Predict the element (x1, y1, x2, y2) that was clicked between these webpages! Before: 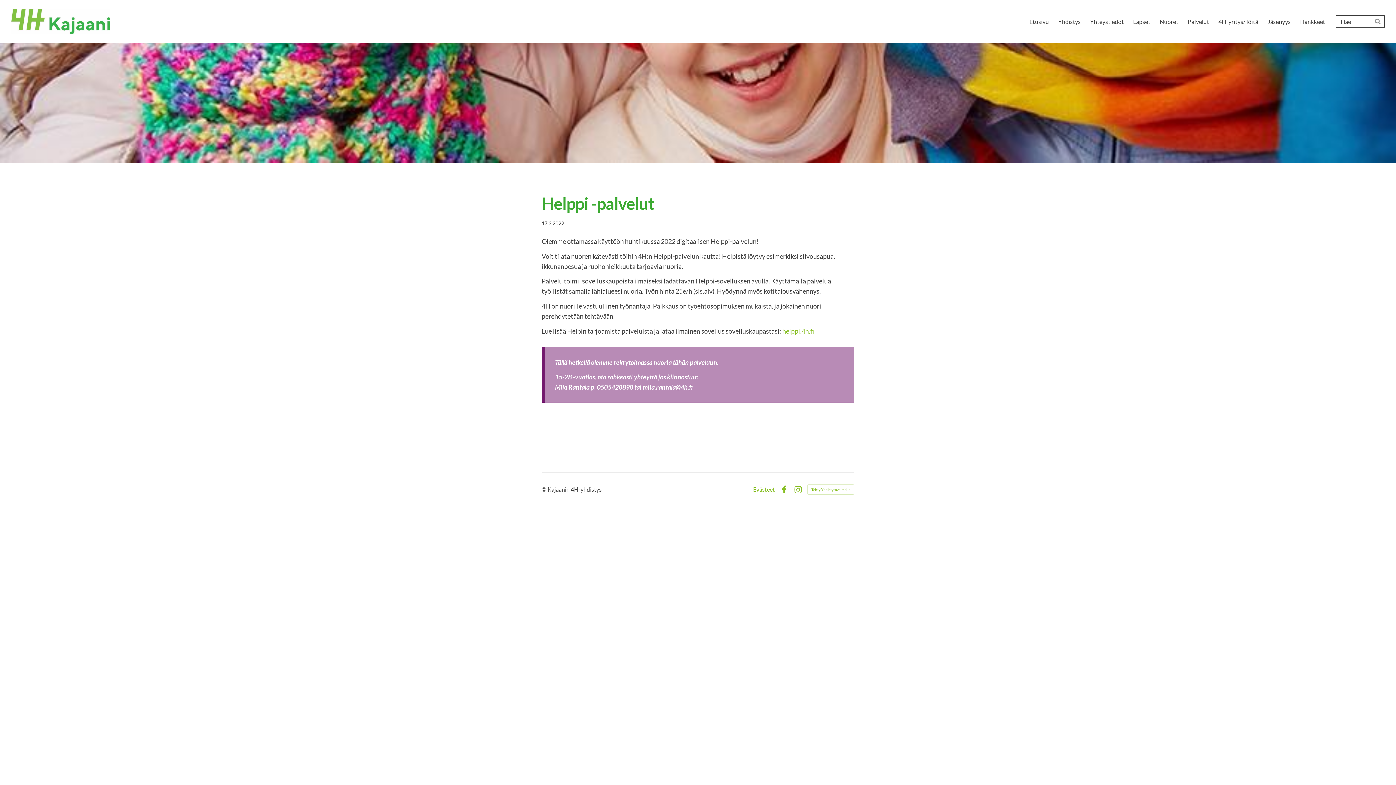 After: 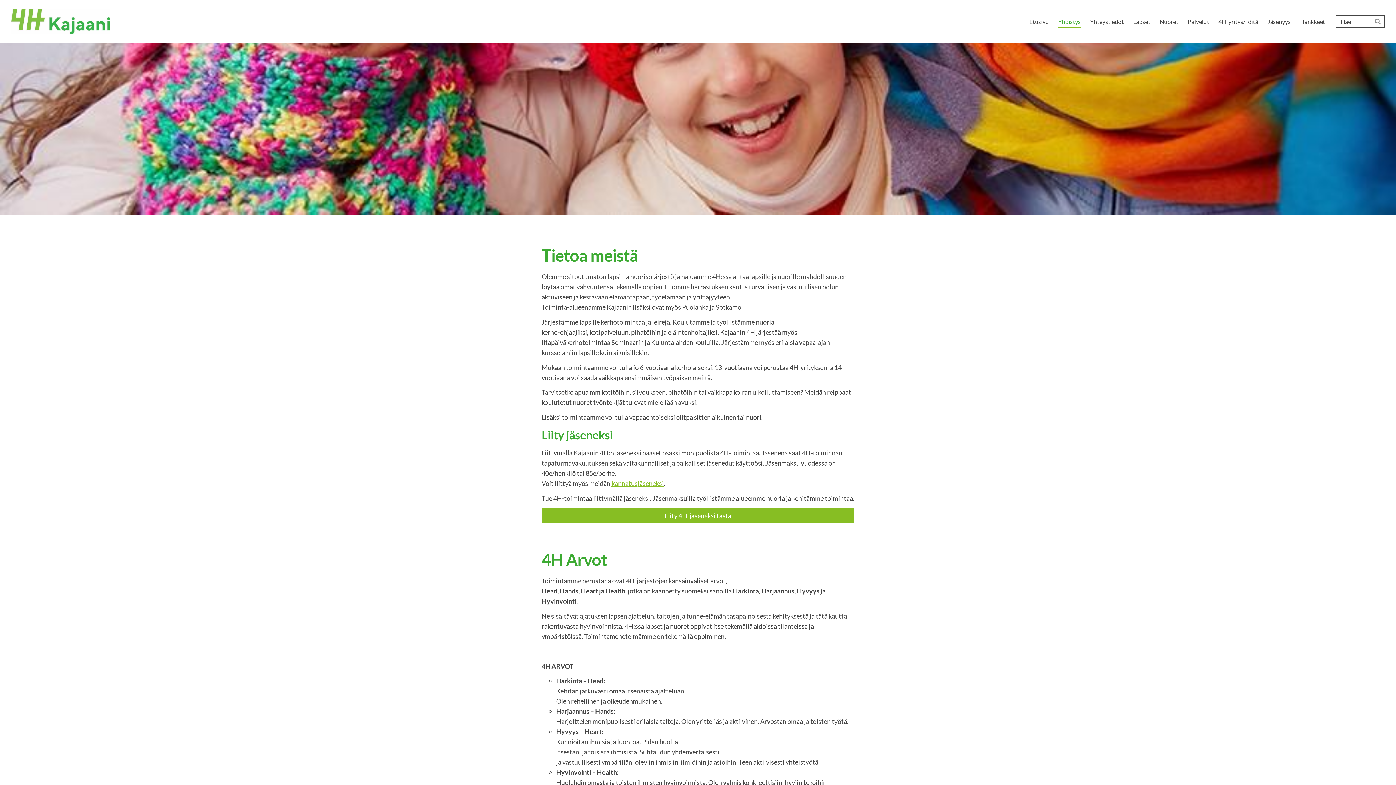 Action: bbox: (1058, 16, 1081, 27) label: Yhdistys